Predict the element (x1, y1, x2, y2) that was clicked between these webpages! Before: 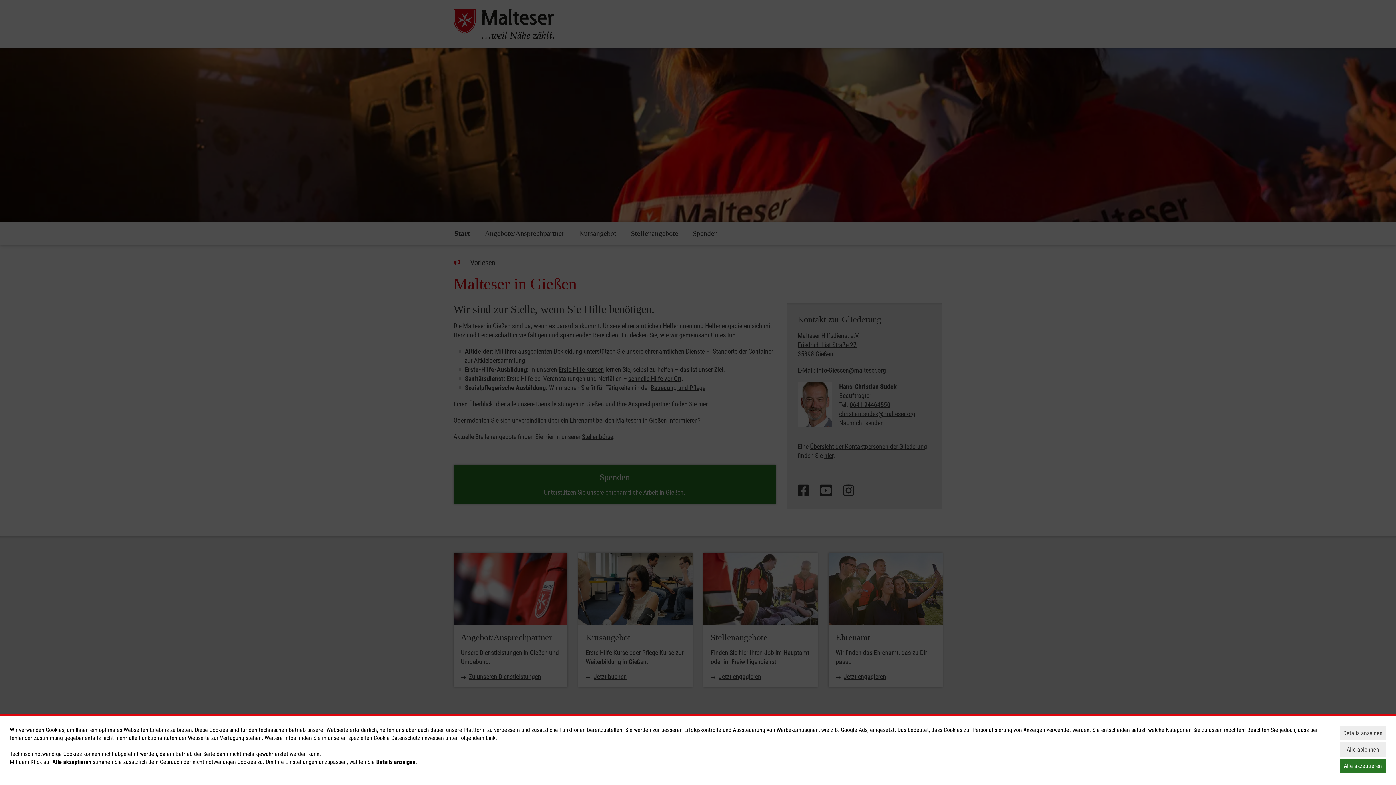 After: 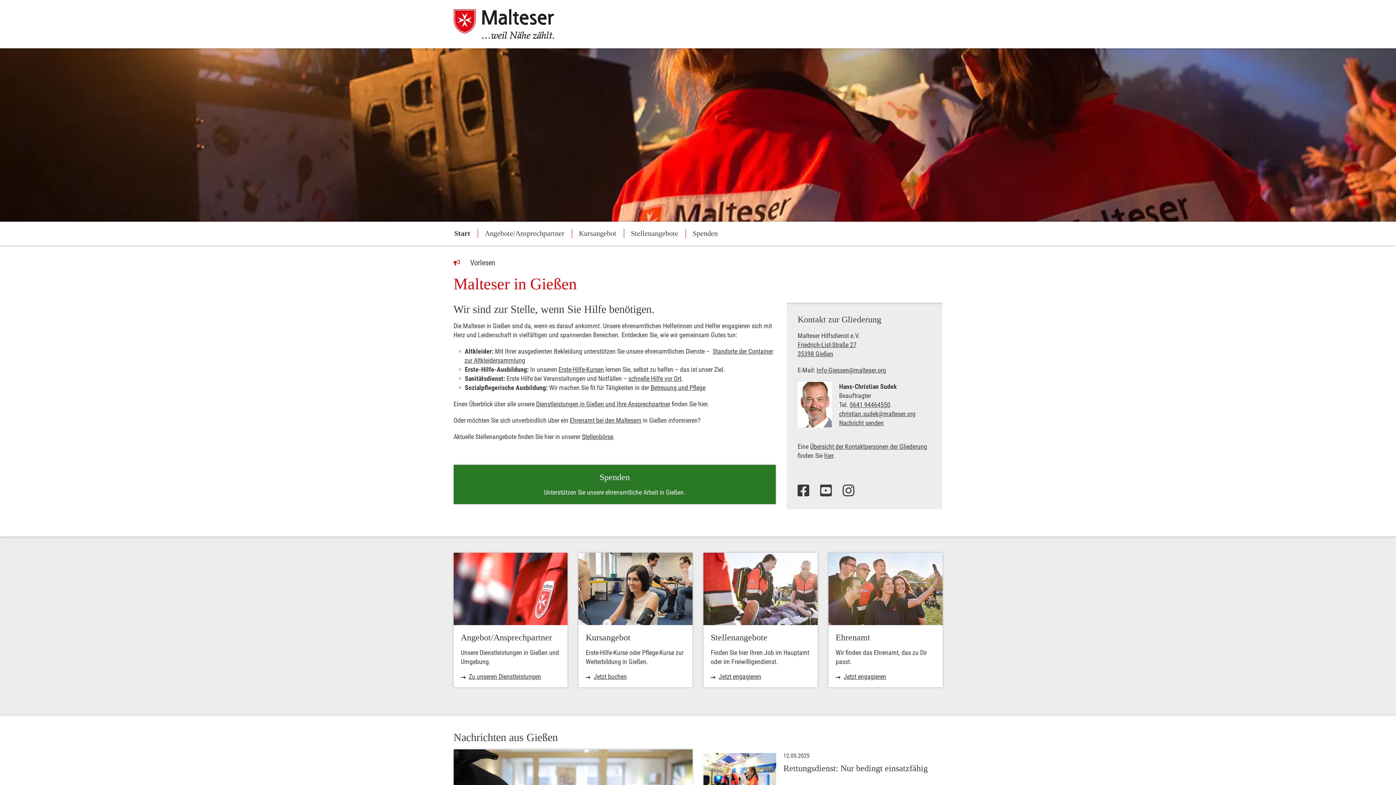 Action: bbox: (1340, 759, 1386, 773) label: Alle akzeptieren